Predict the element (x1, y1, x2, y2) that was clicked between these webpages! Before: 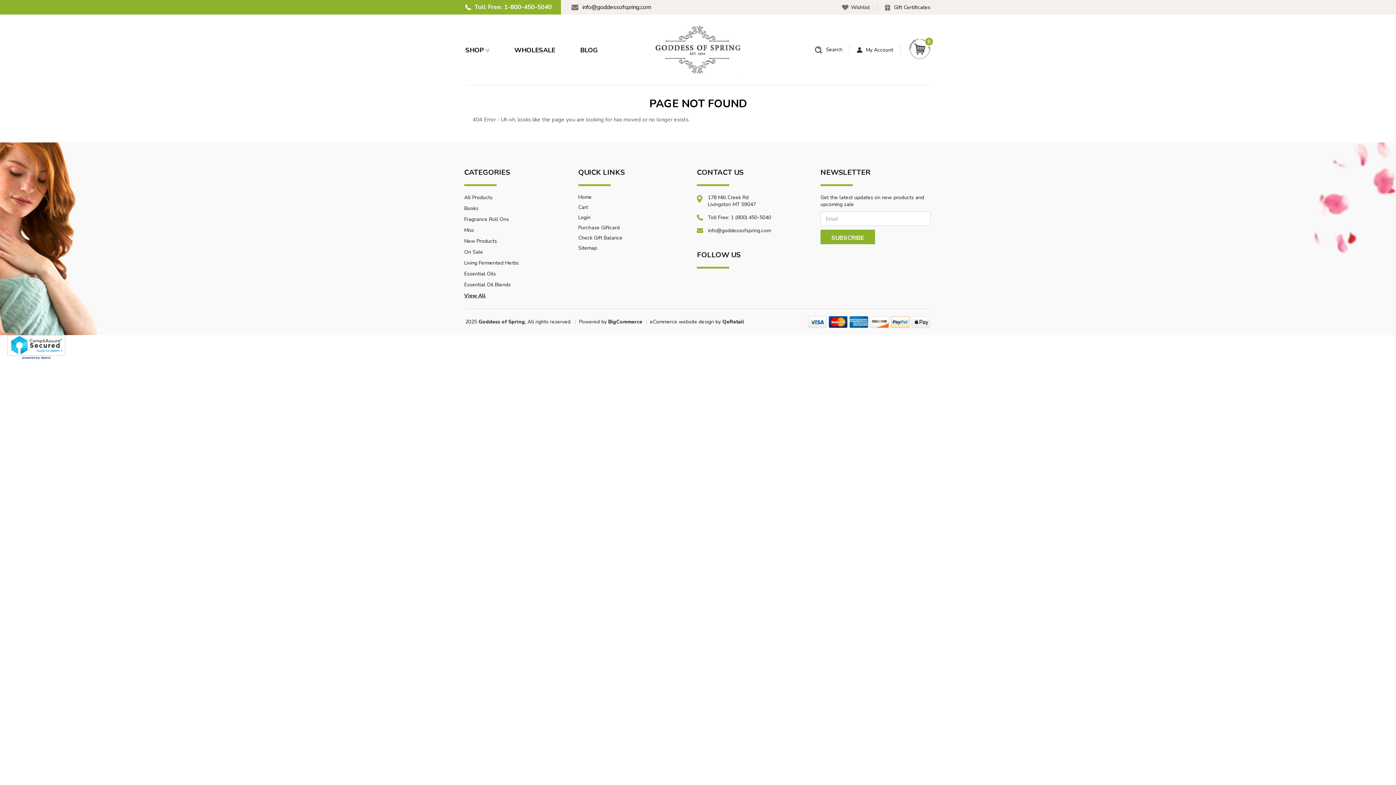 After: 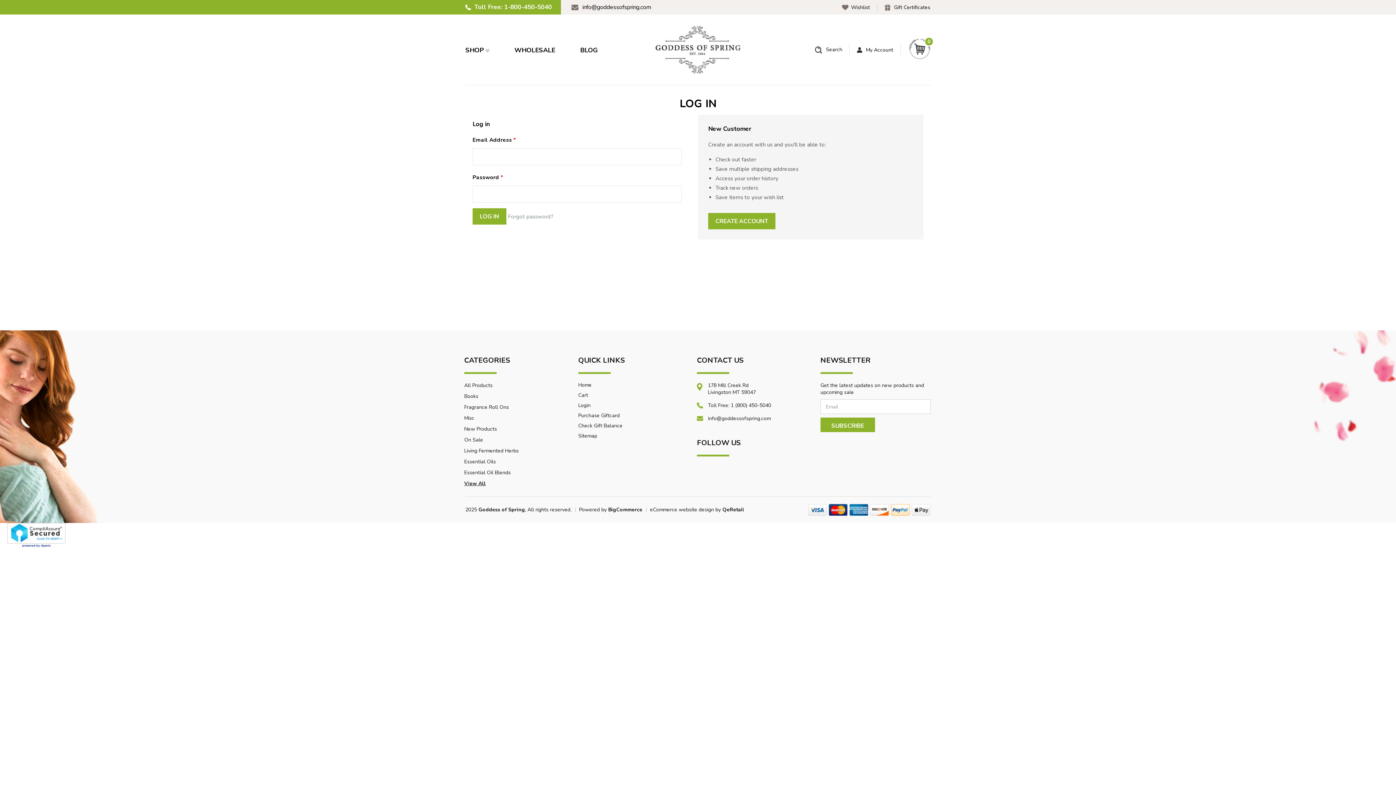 Action: bbox: (857, 46, 893, 53) label: My Account